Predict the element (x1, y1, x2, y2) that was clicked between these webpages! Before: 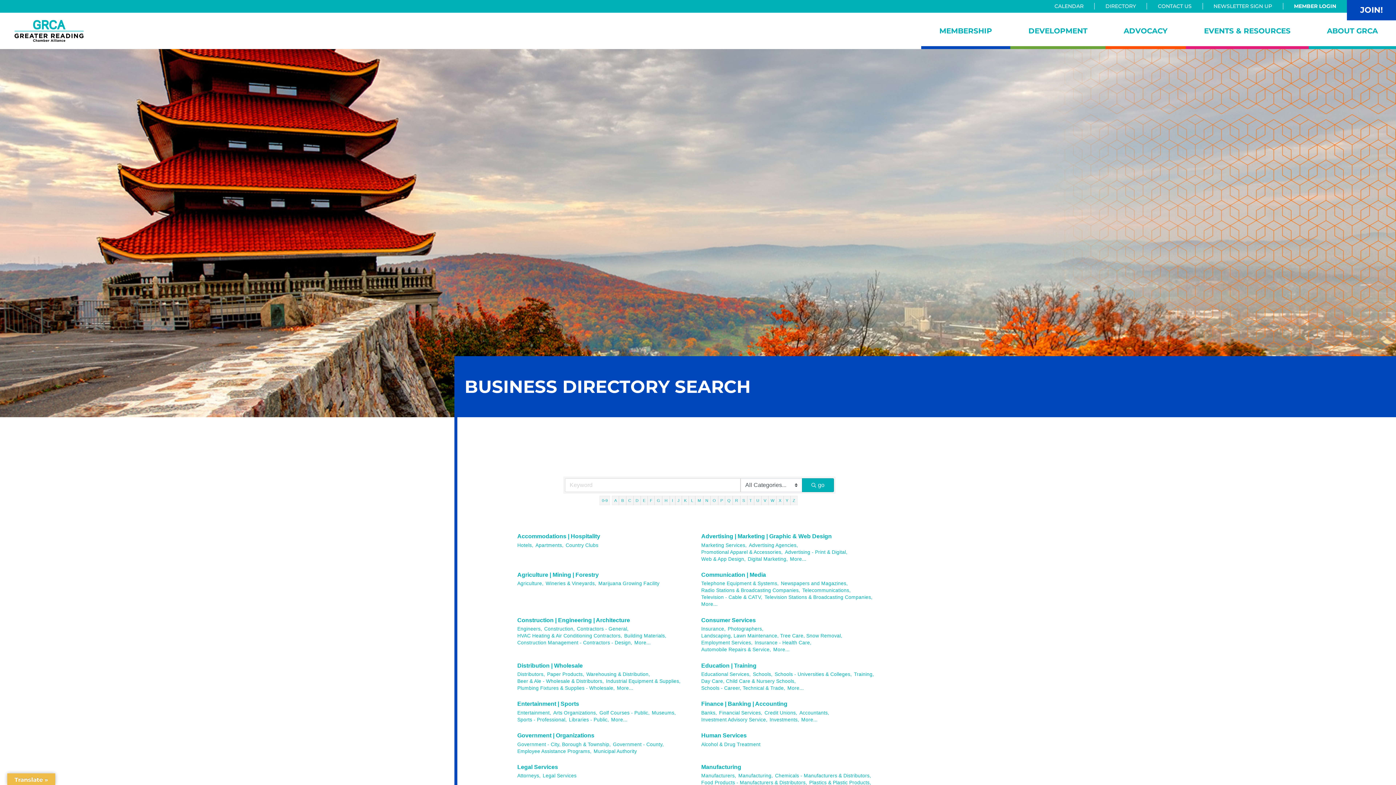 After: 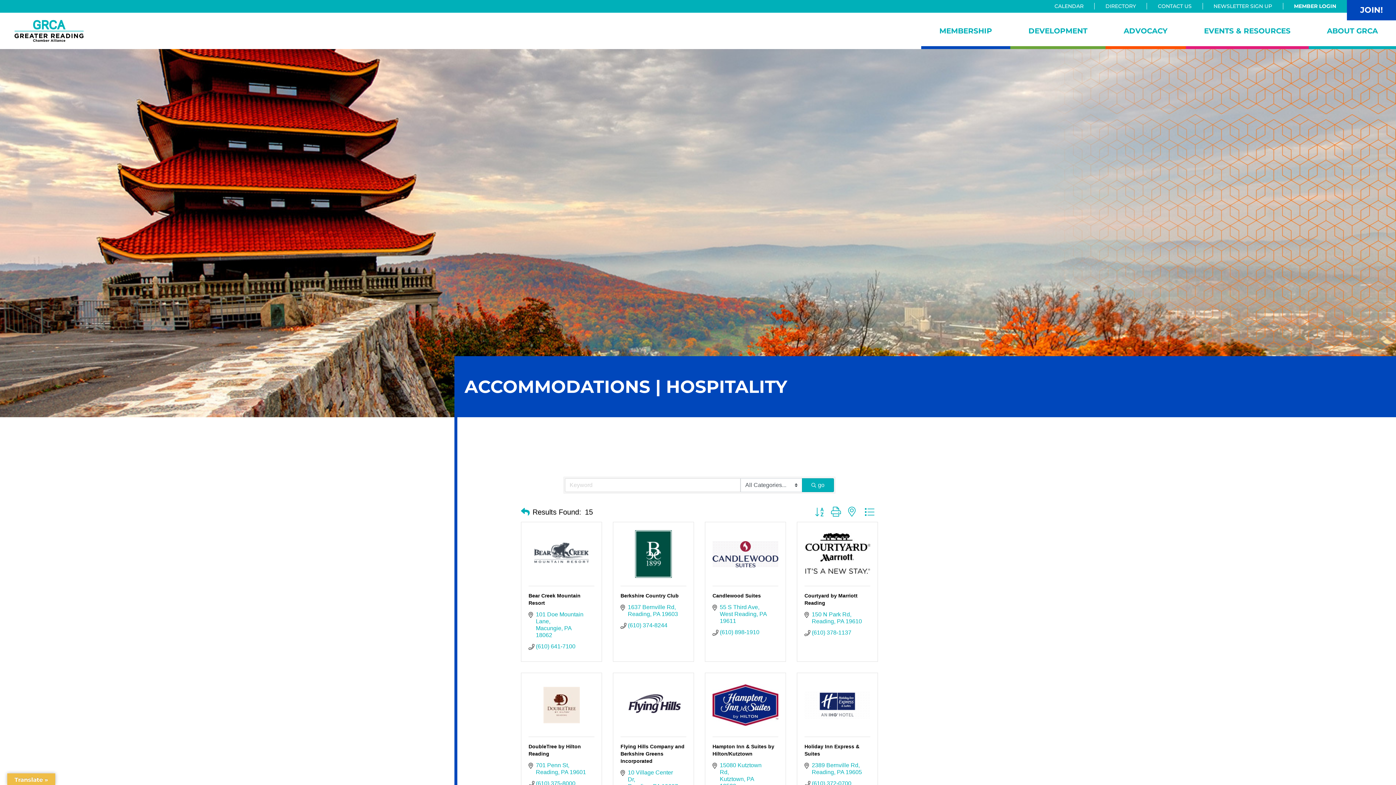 Action: bbox: (517, 532, 600, 540) label: Accommodations | Hospitality